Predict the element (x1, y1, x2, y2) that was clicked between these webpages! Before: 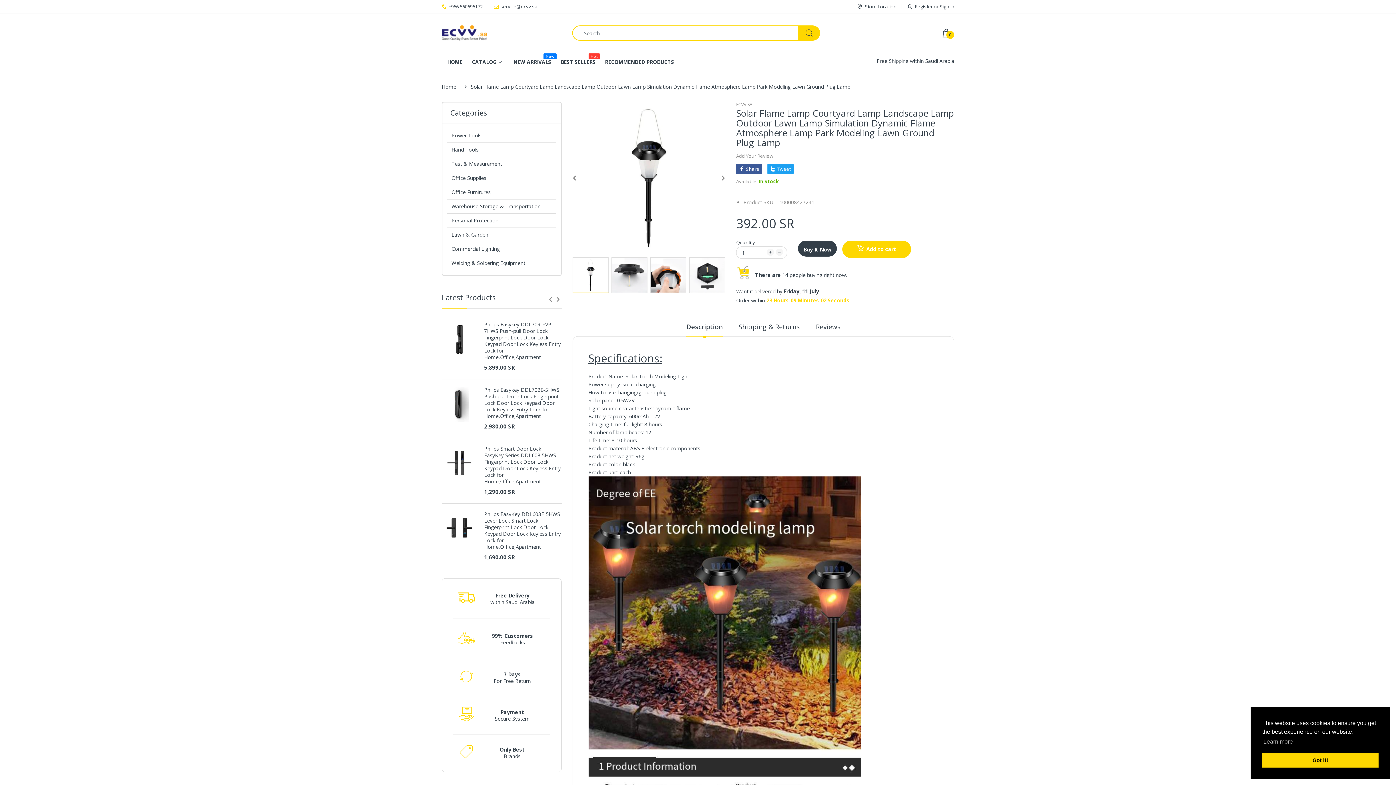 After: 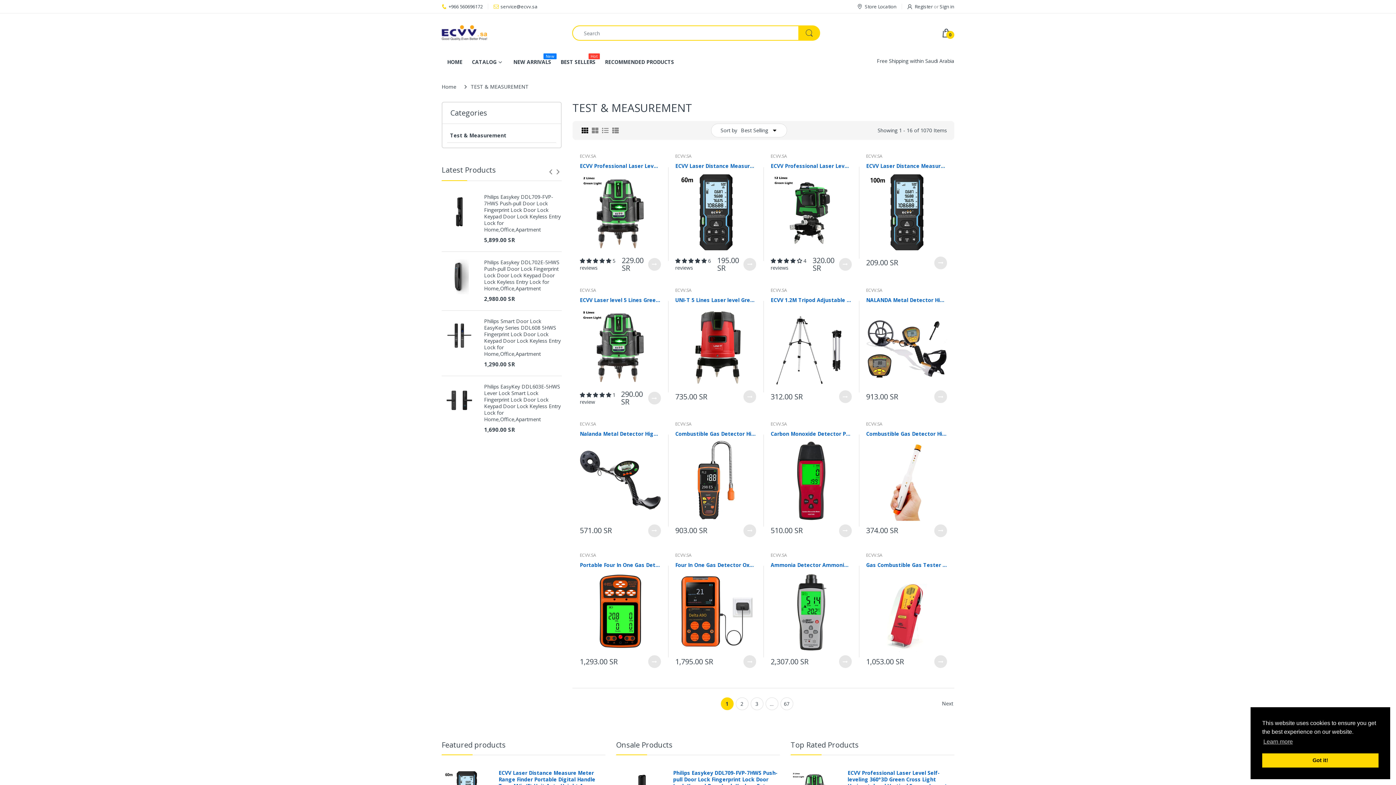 Action: label: Test & Measurement bbox: (448, 160, 502, 167)